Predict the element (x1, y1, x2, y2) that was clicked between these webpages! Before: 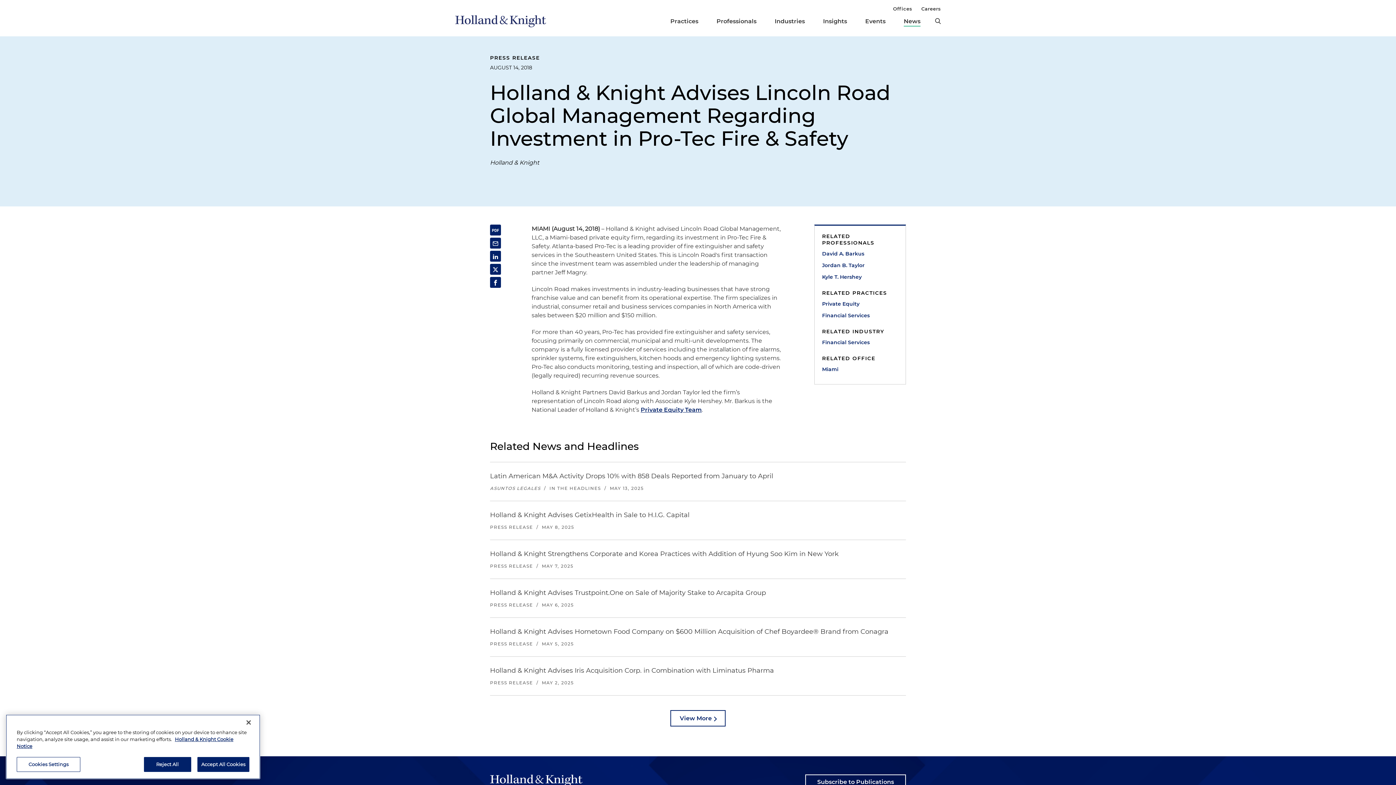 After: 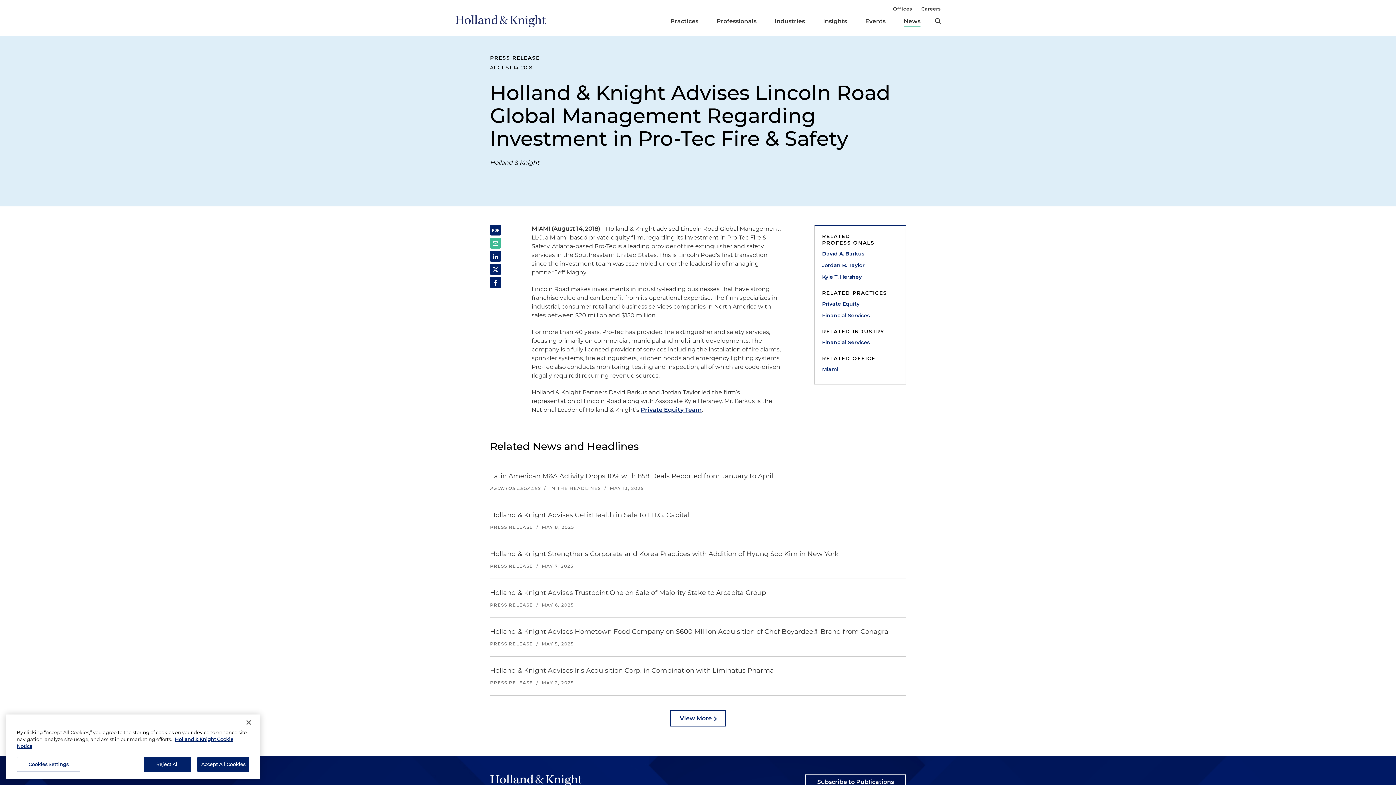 Action: bbox: (490, 237, 501, 248)